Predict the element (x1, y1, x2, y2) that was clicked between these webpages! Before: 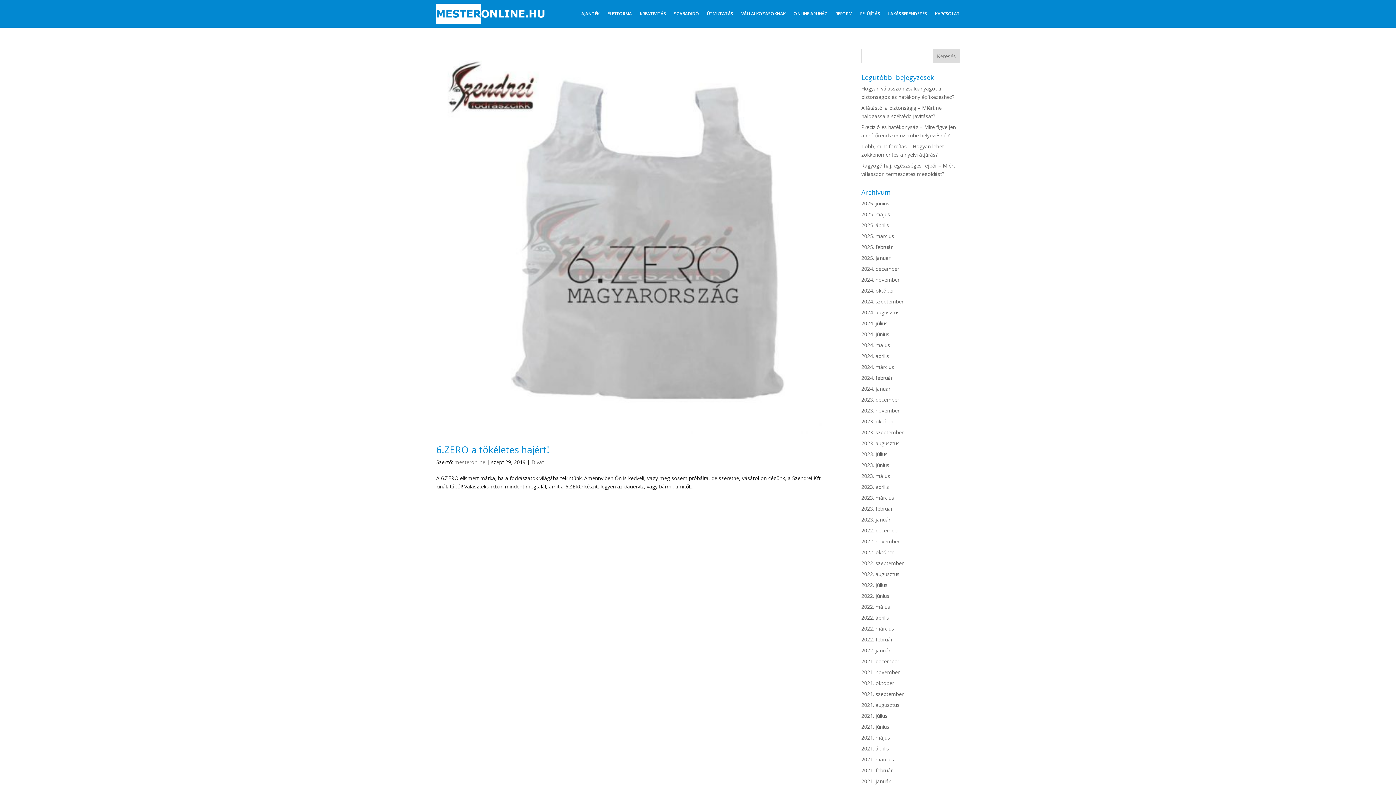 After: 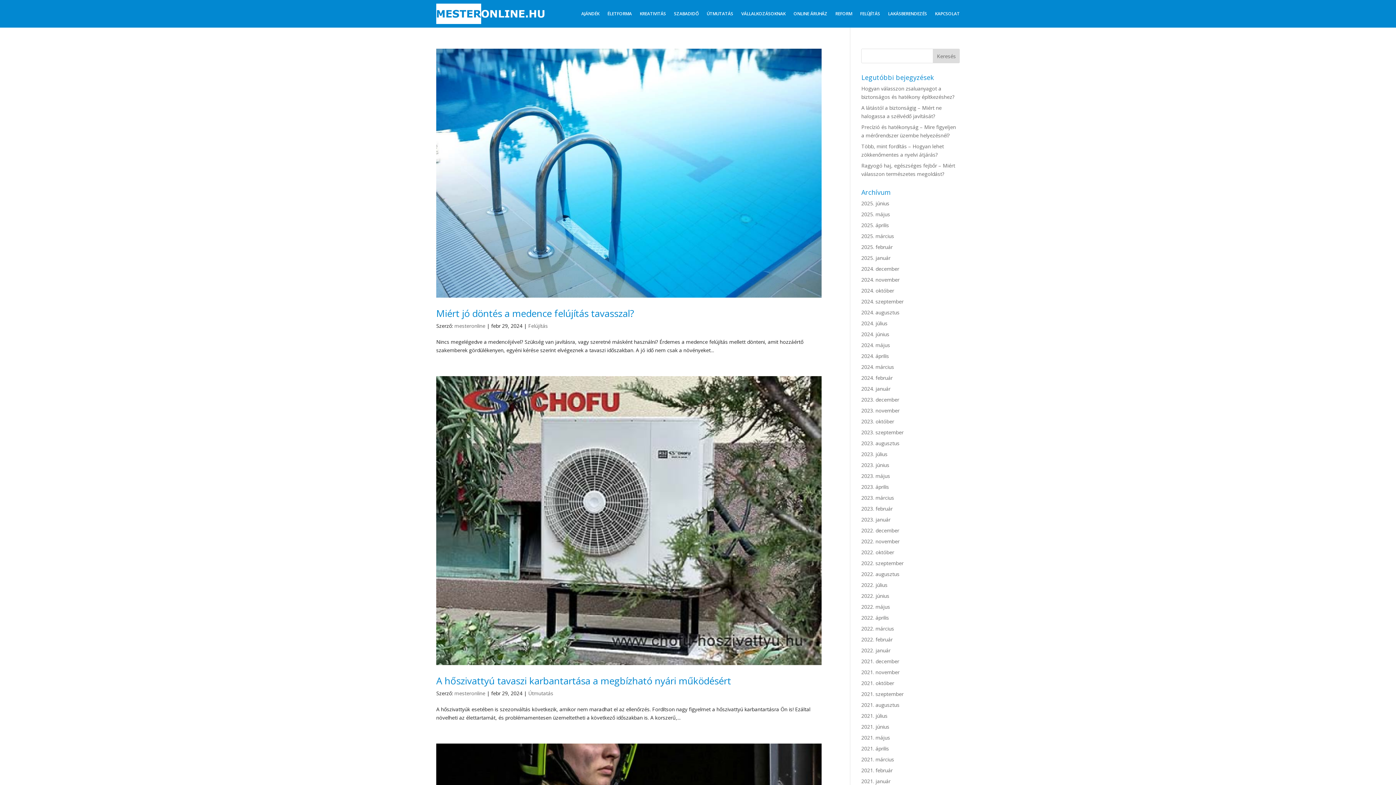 Action: label: 2024. február bbox: (861, 374, 892, 381)